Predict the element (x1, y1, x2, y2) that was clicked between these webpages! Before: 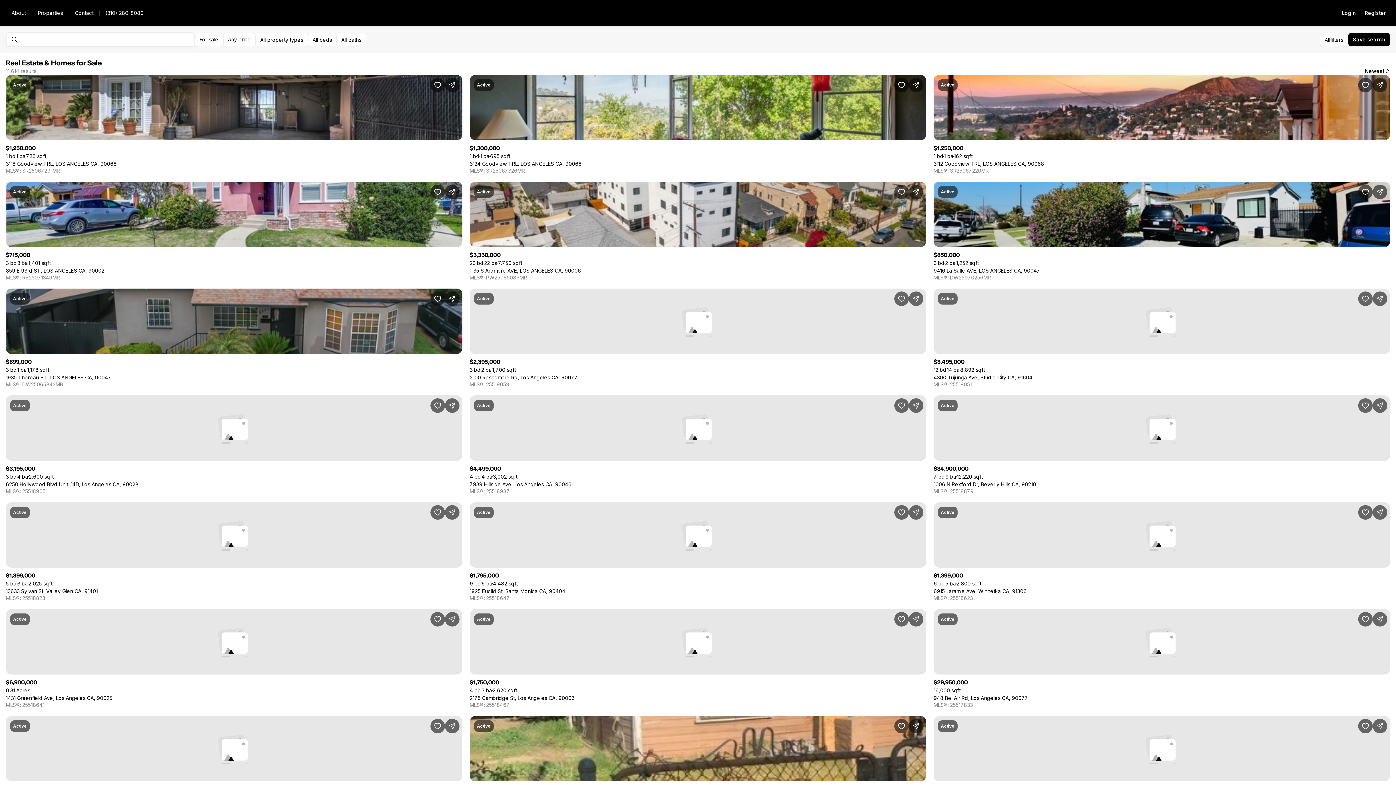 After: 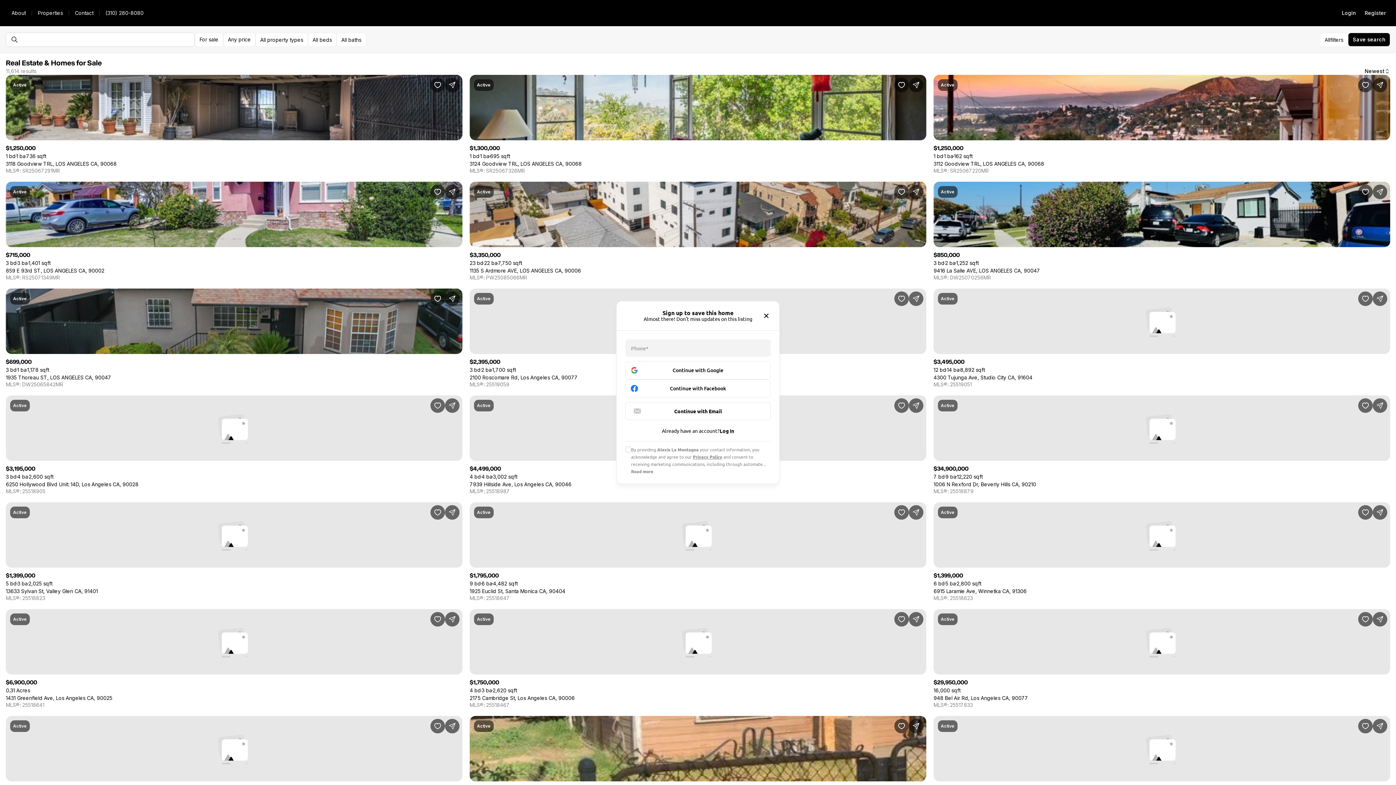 Action: label: Save Property: 3112 Goodview TRL bbox: (1358, 77, 1373, 92)